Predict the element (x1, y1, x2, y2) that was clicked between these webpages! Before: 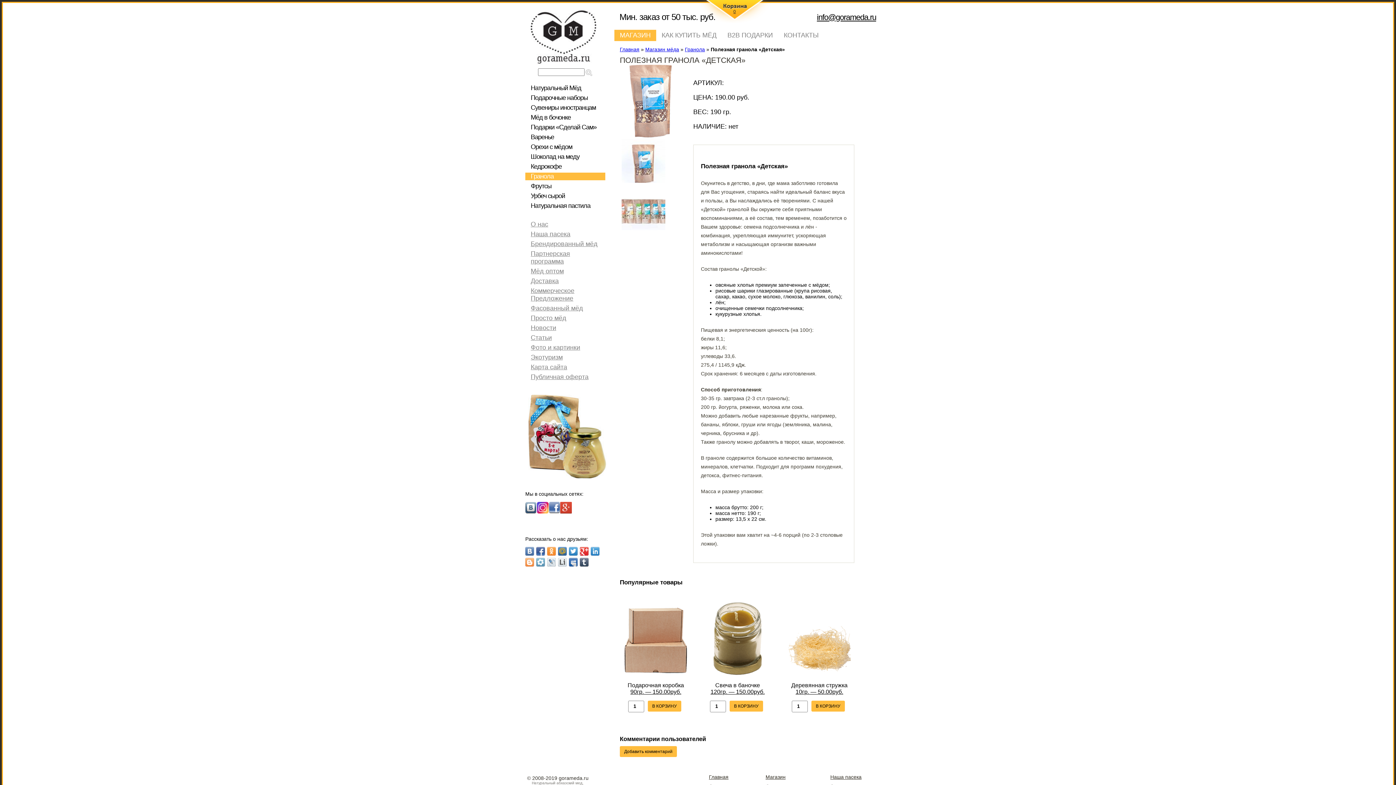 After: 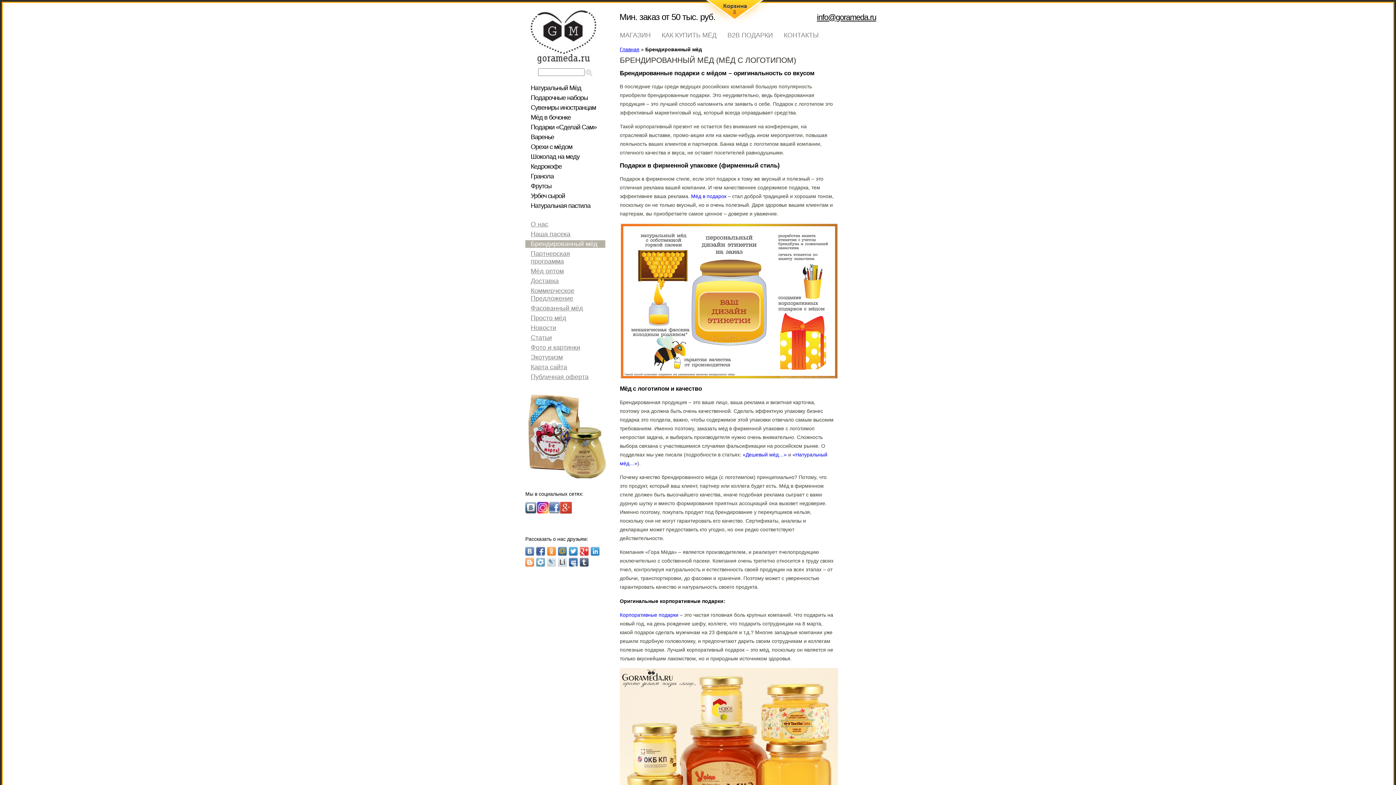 Action: bbox: (525, 240, 605, 248) label: Брендированный мёд